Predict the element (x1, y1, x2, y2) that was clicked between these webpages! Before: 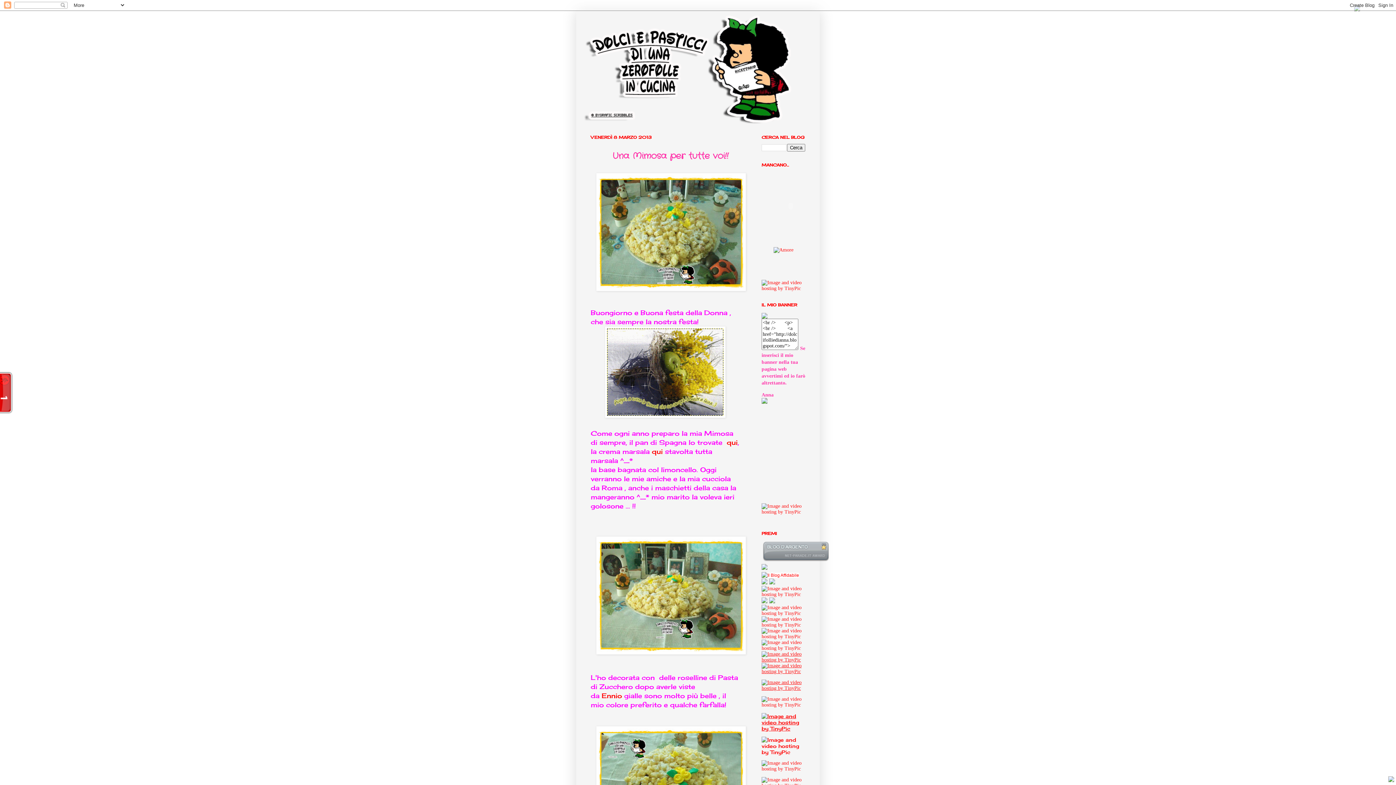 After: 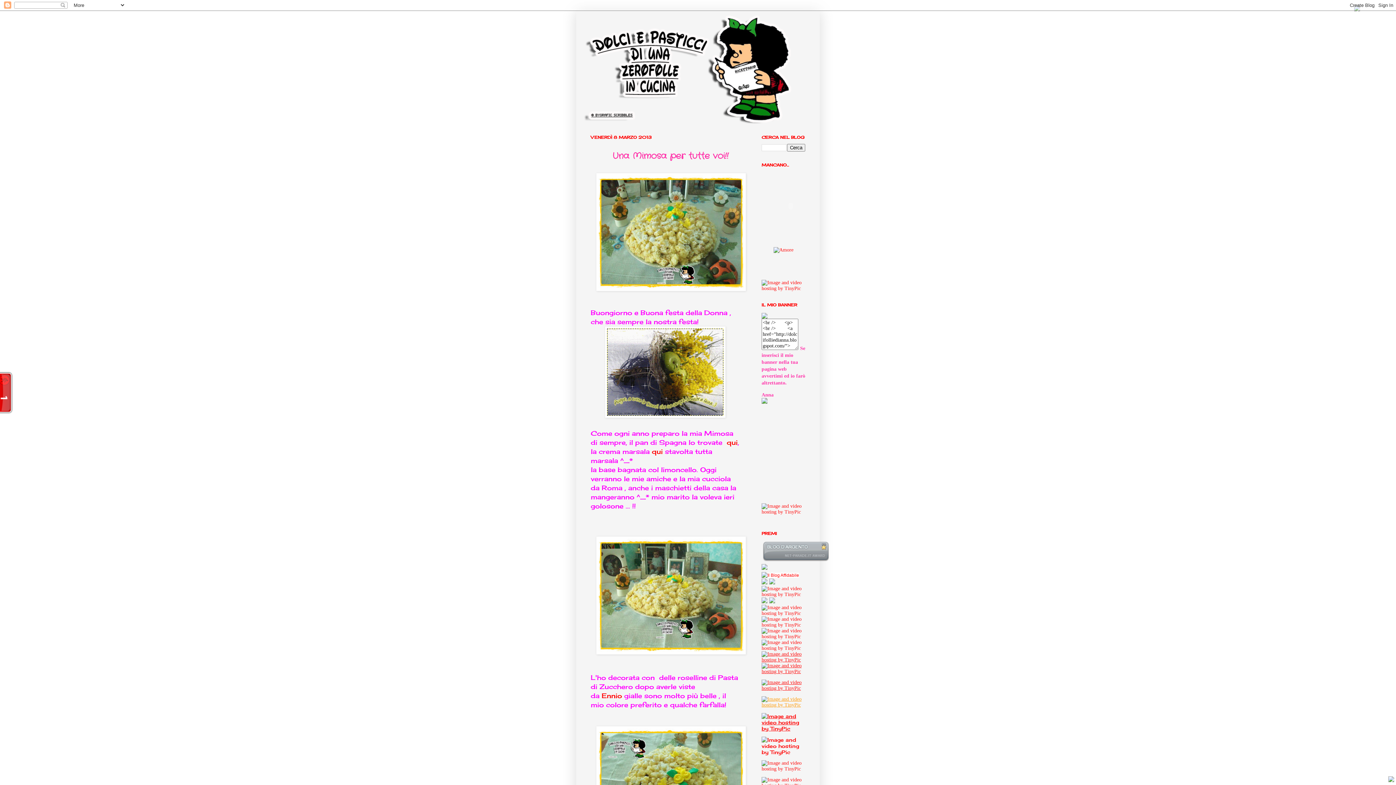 Action: bbox: (761, 702, 805, 707)